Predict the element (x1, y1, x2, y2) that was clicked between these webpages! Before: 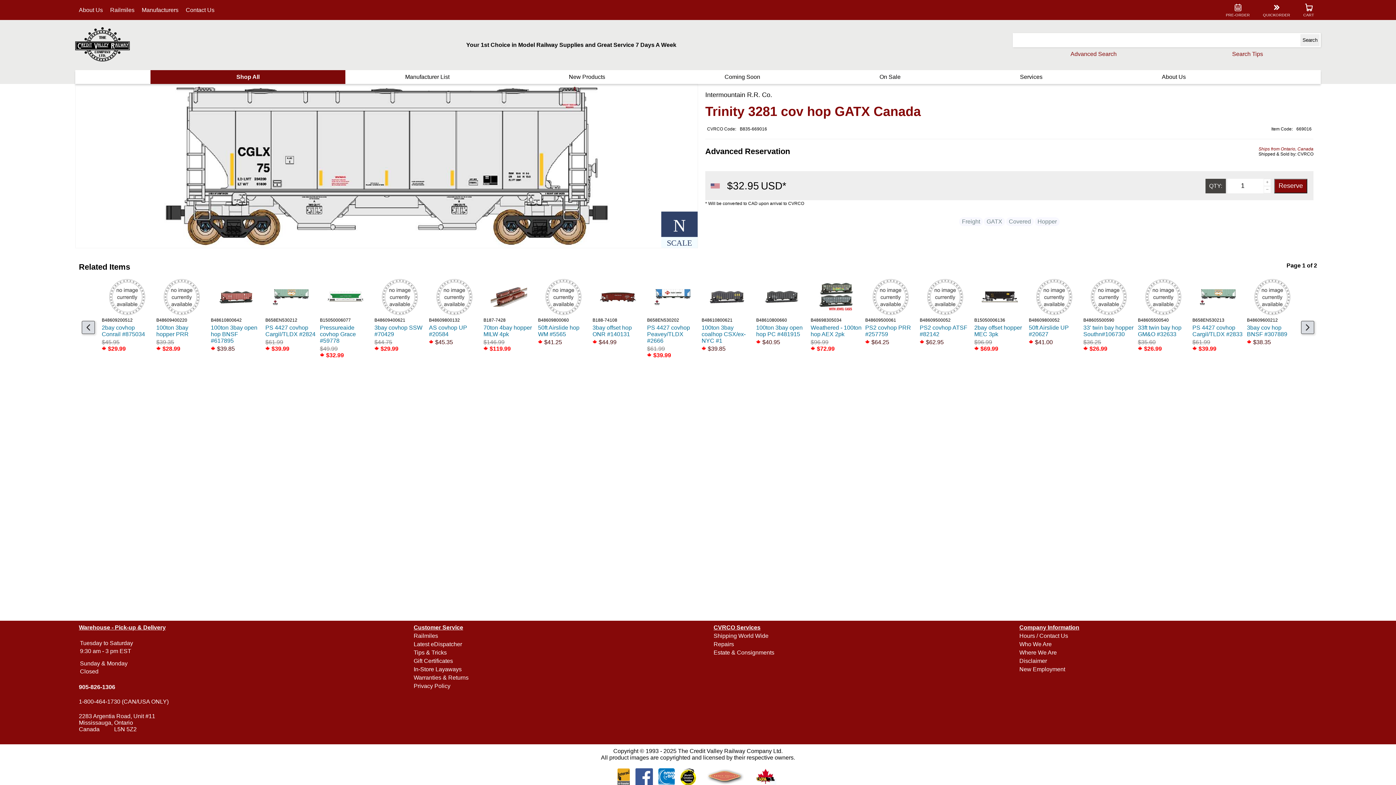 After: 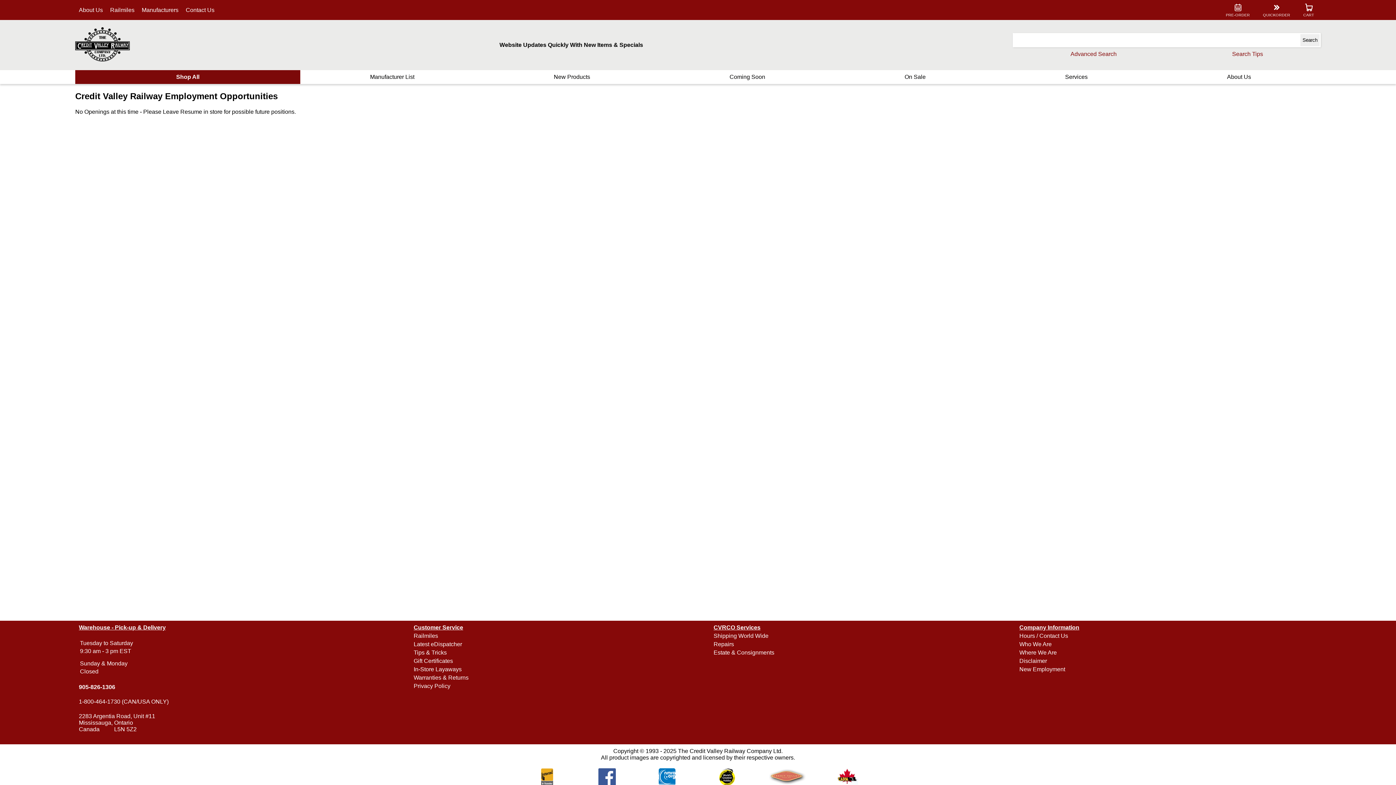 Action: label: New Employment bbox: (1019, 666, 1065, 672)